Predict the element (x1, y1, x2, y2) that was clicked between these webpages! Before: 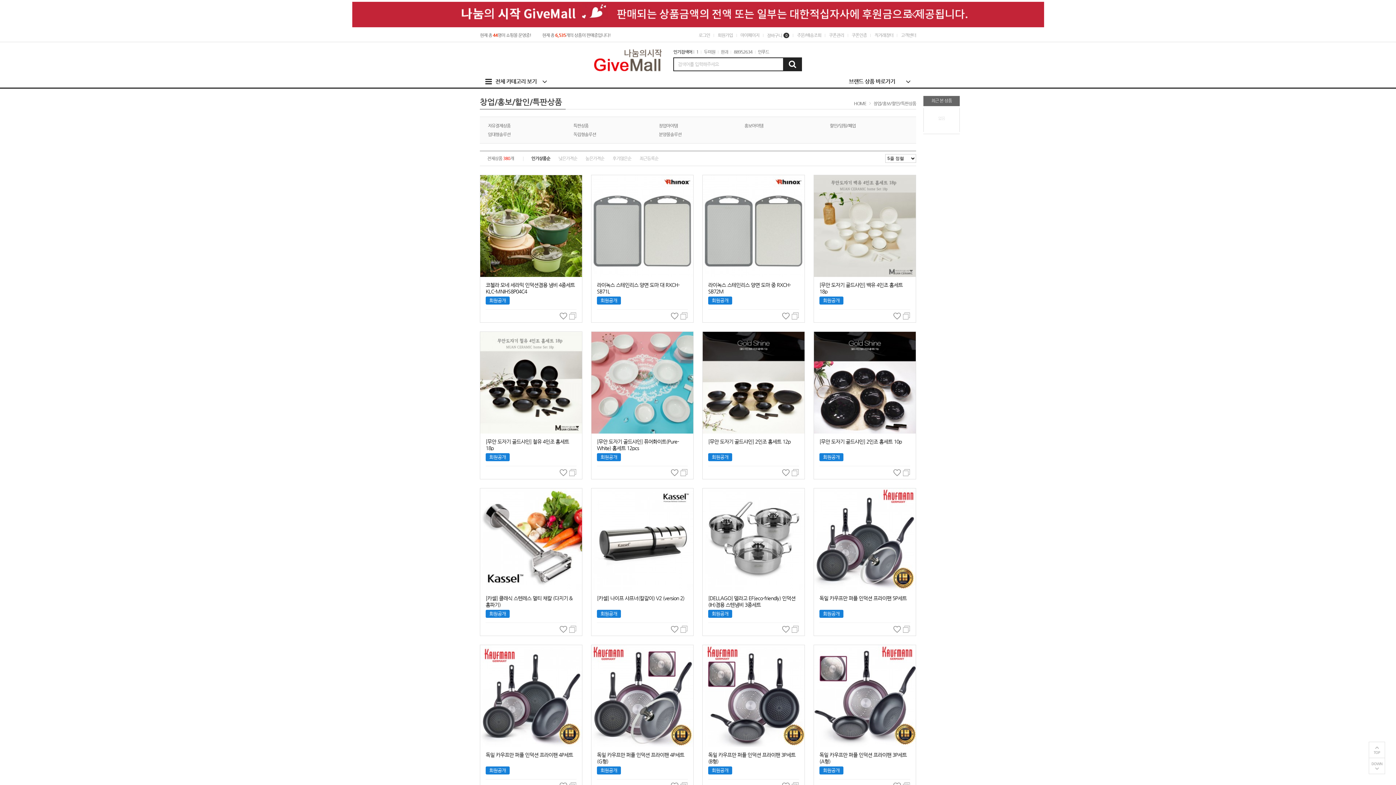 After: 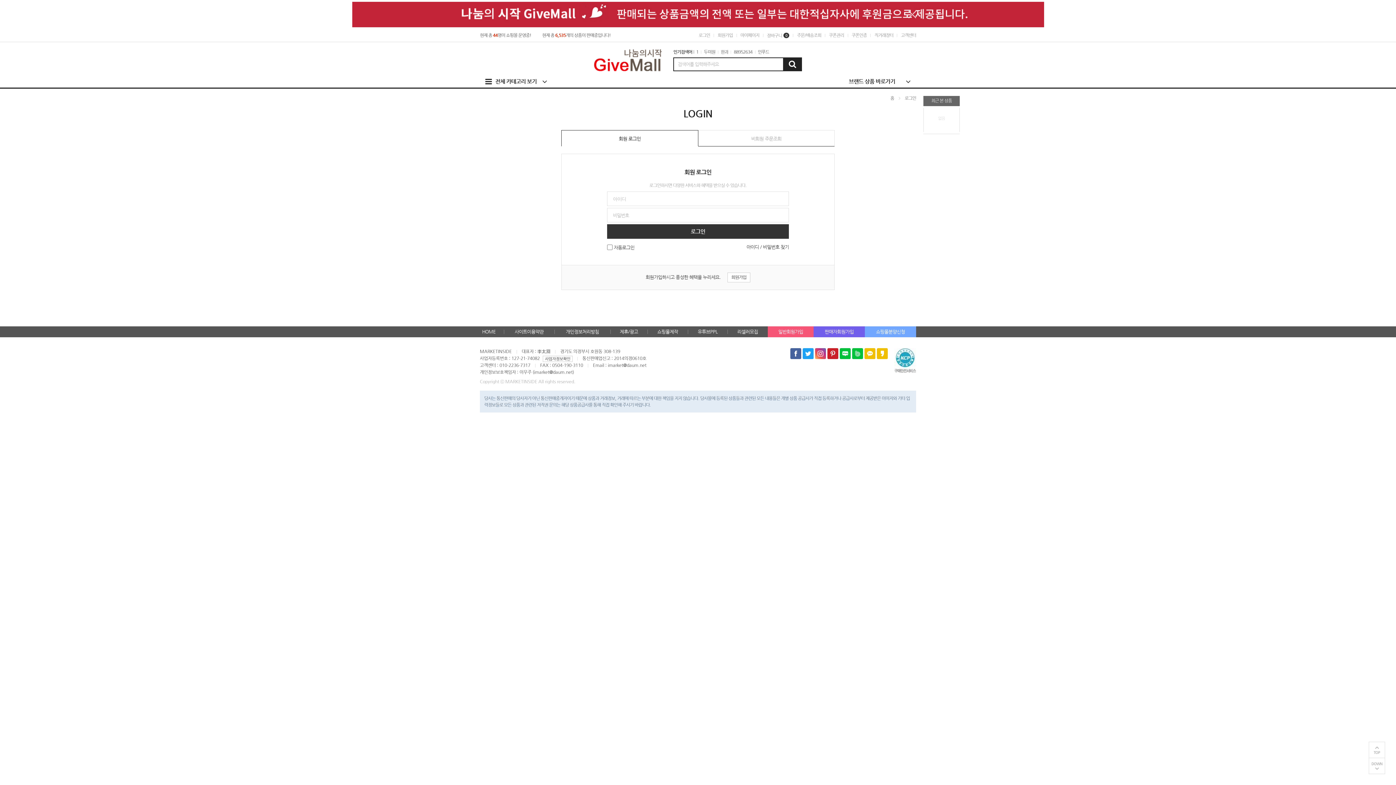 Action: label: 쿠폰관리 bbox: (829, 32, 844, 37)